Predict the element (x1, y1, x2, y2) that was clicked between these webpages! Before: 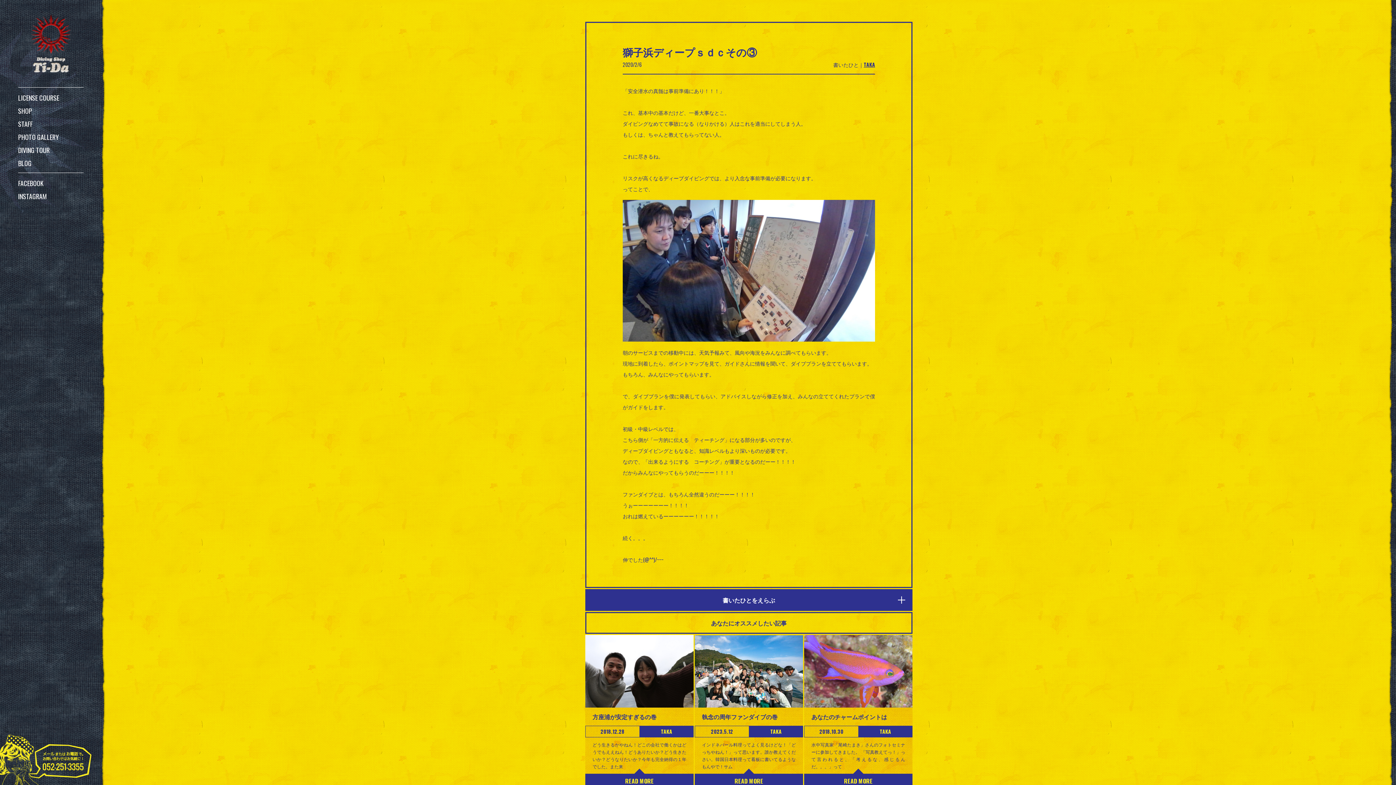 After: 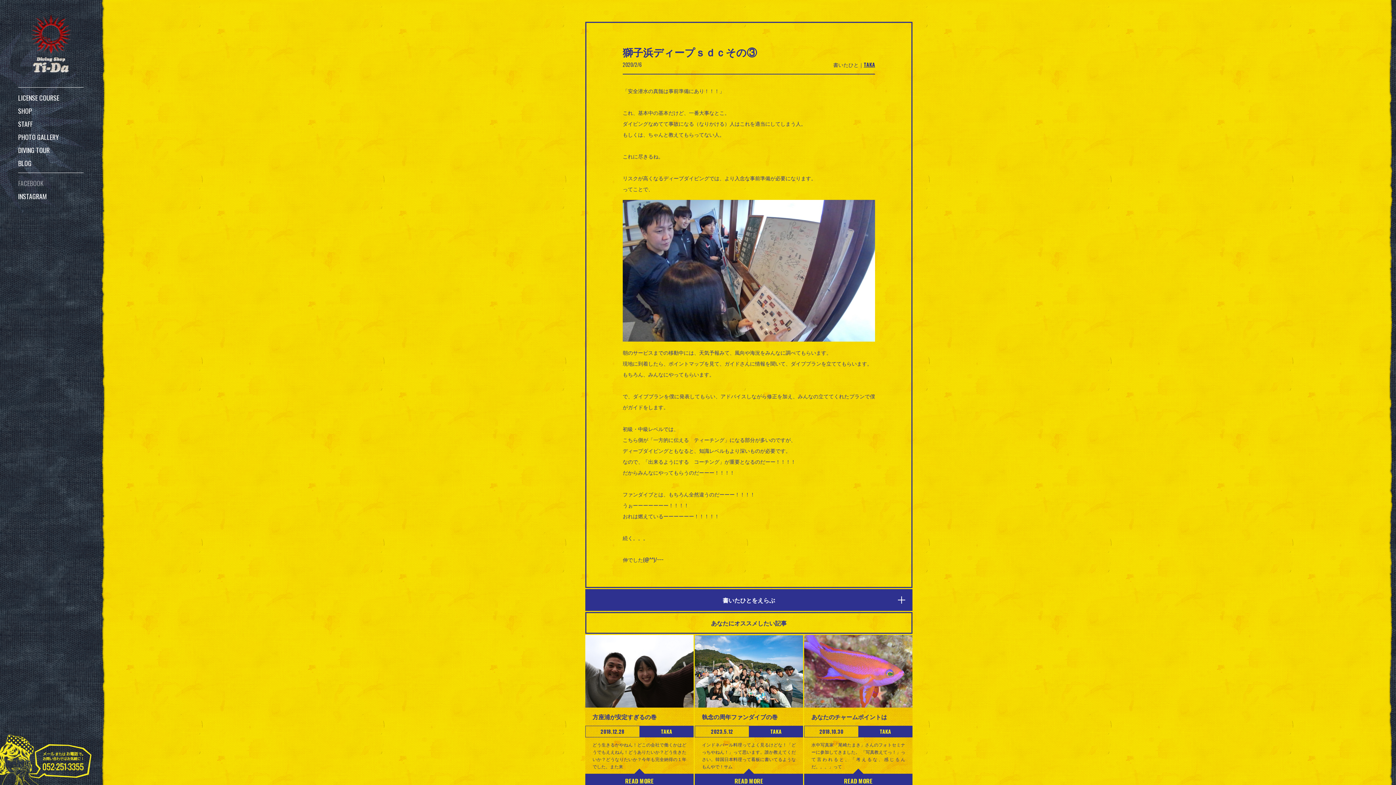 Action: bbox: (18, 179, 83, 186) label: FACEBOOK